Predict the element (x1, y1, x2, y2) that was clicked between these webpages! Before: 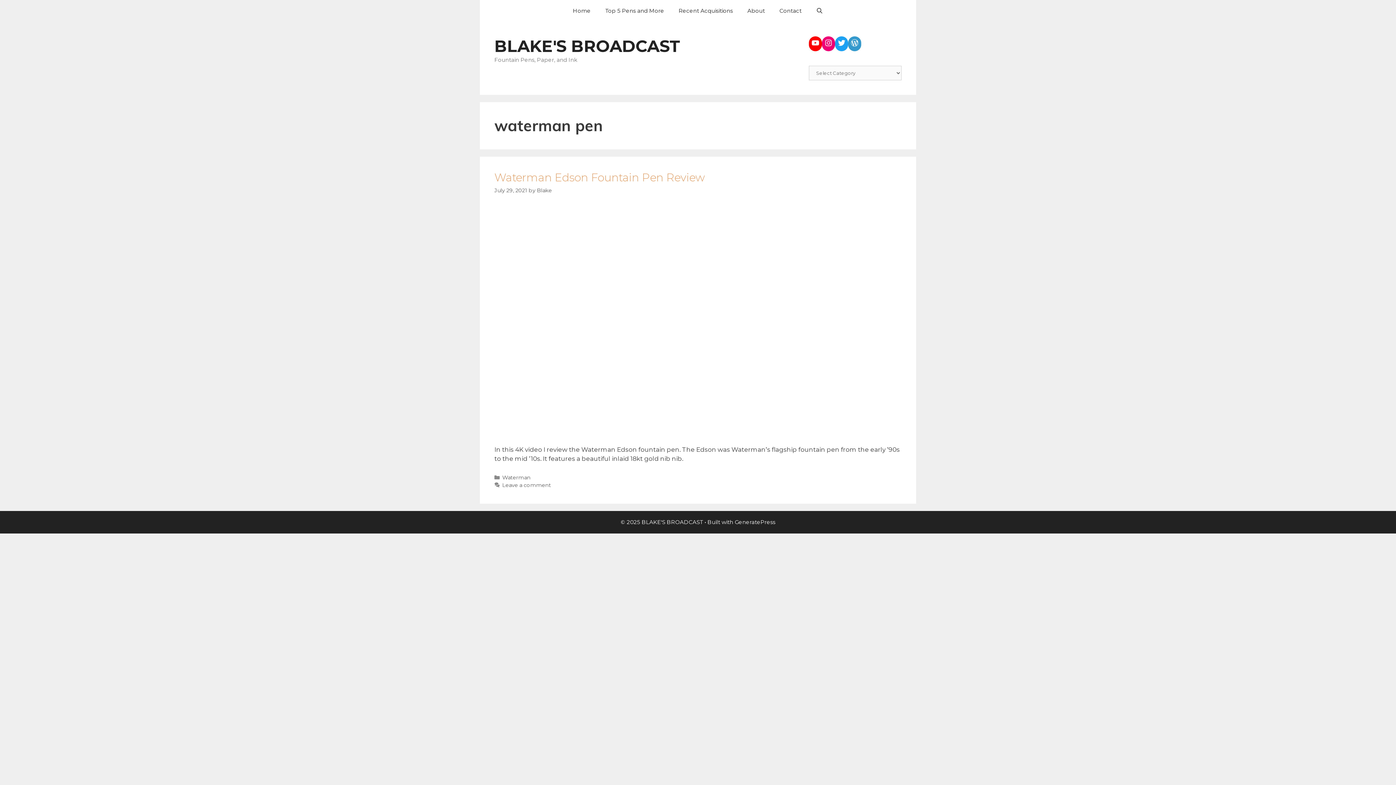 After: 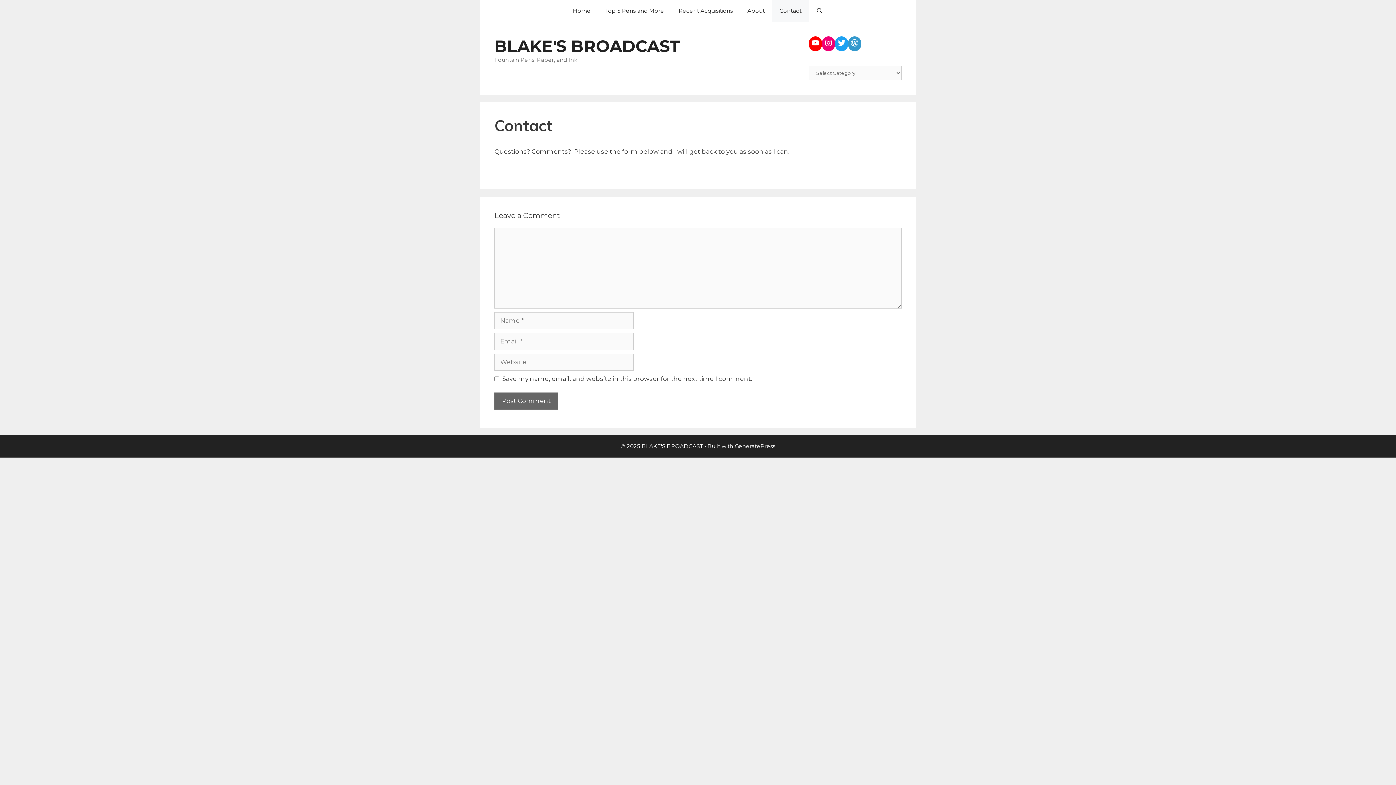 Action: label: Contact bbox: (772, 0, 809, 21)